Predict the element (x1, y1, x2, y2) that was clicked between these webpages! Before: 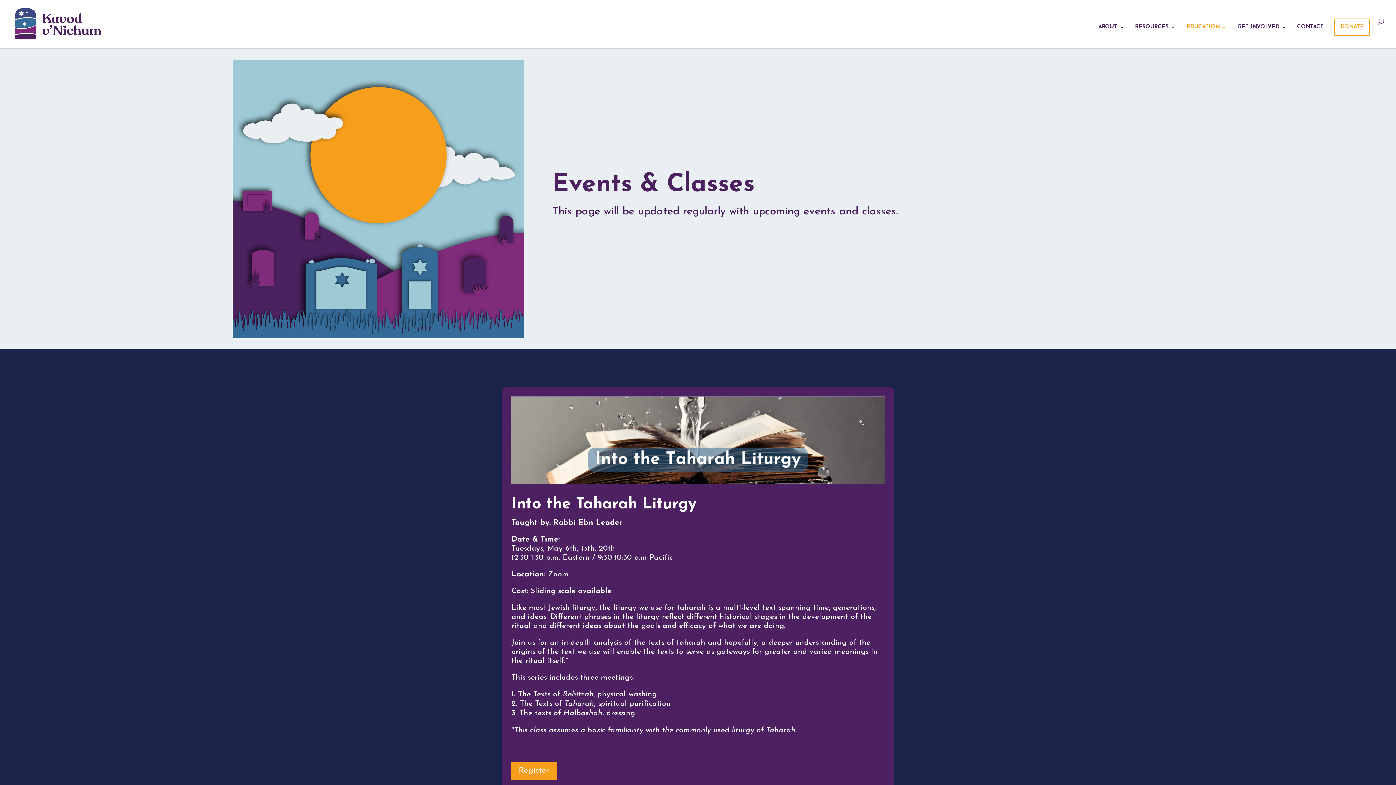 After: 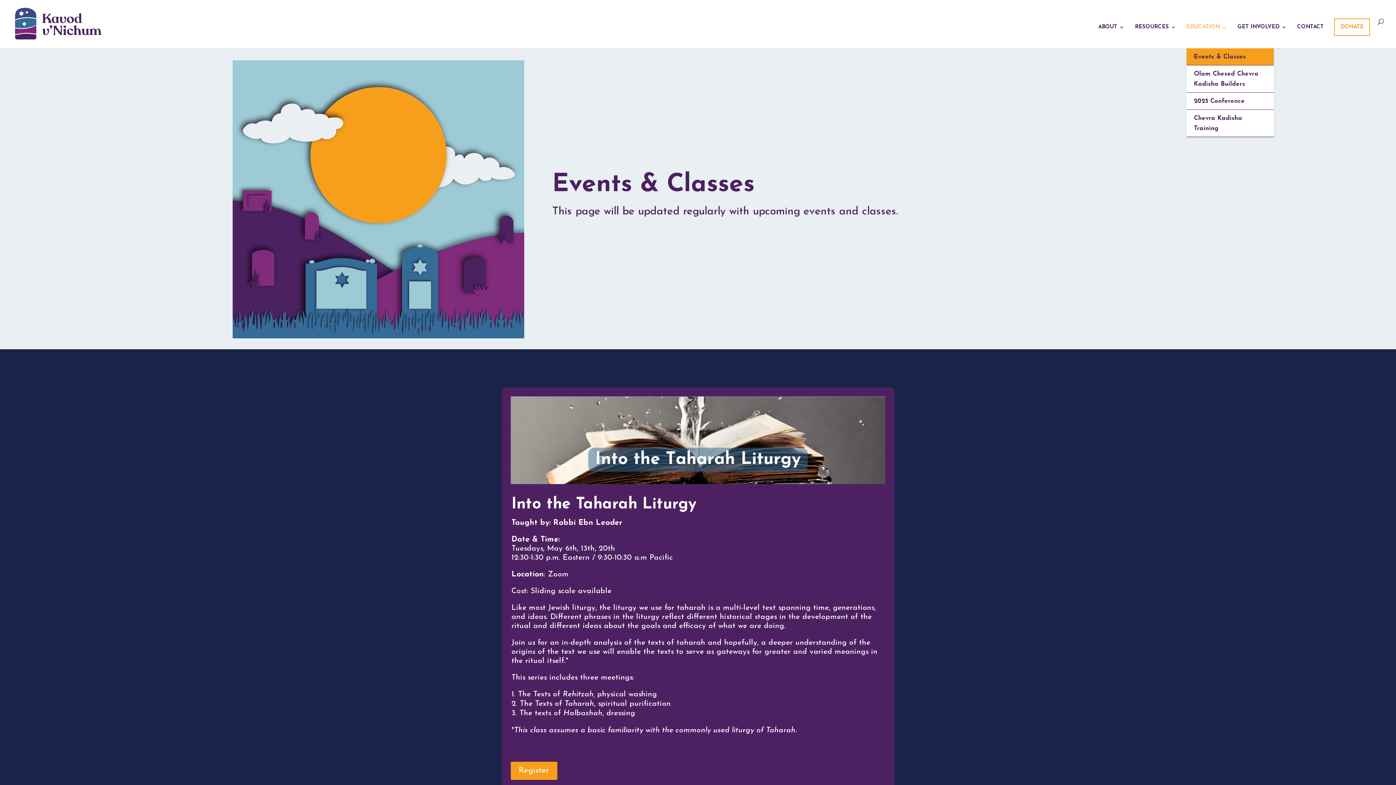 Action: bbox: (1186, 24, 1227, 48) label: EDUCATION